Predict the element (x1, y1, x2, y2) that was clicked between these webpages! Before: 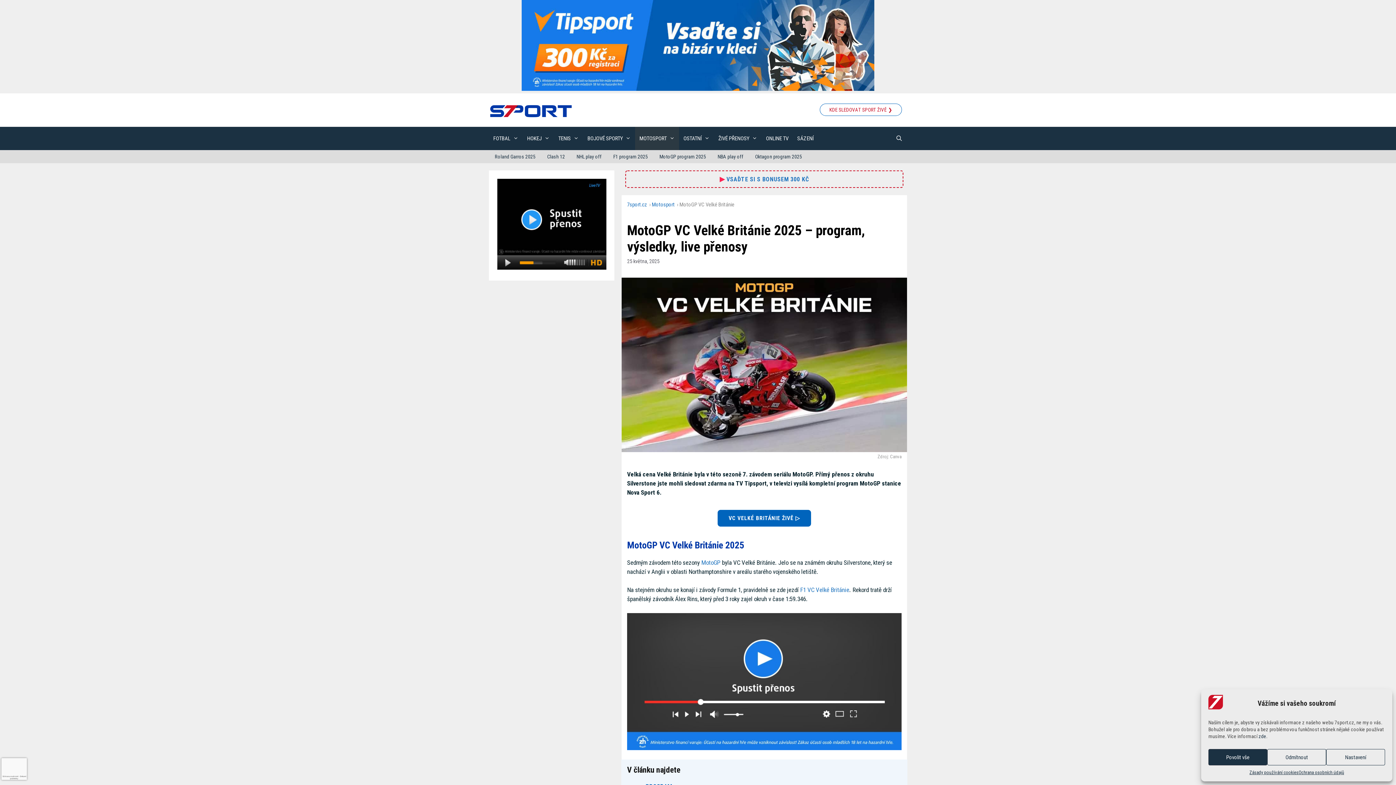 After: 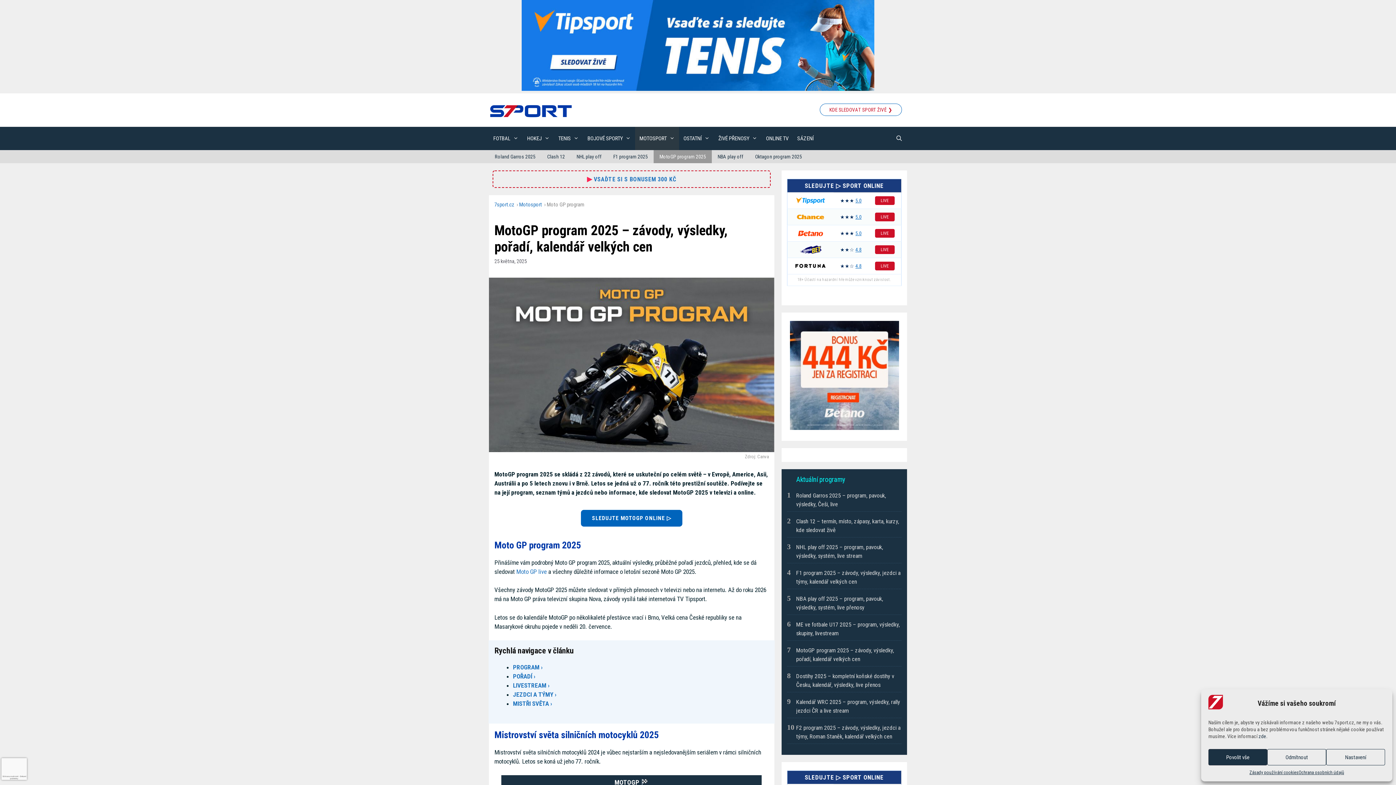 Action: label: MotoGP bbox: (701, 559, 720, 566)